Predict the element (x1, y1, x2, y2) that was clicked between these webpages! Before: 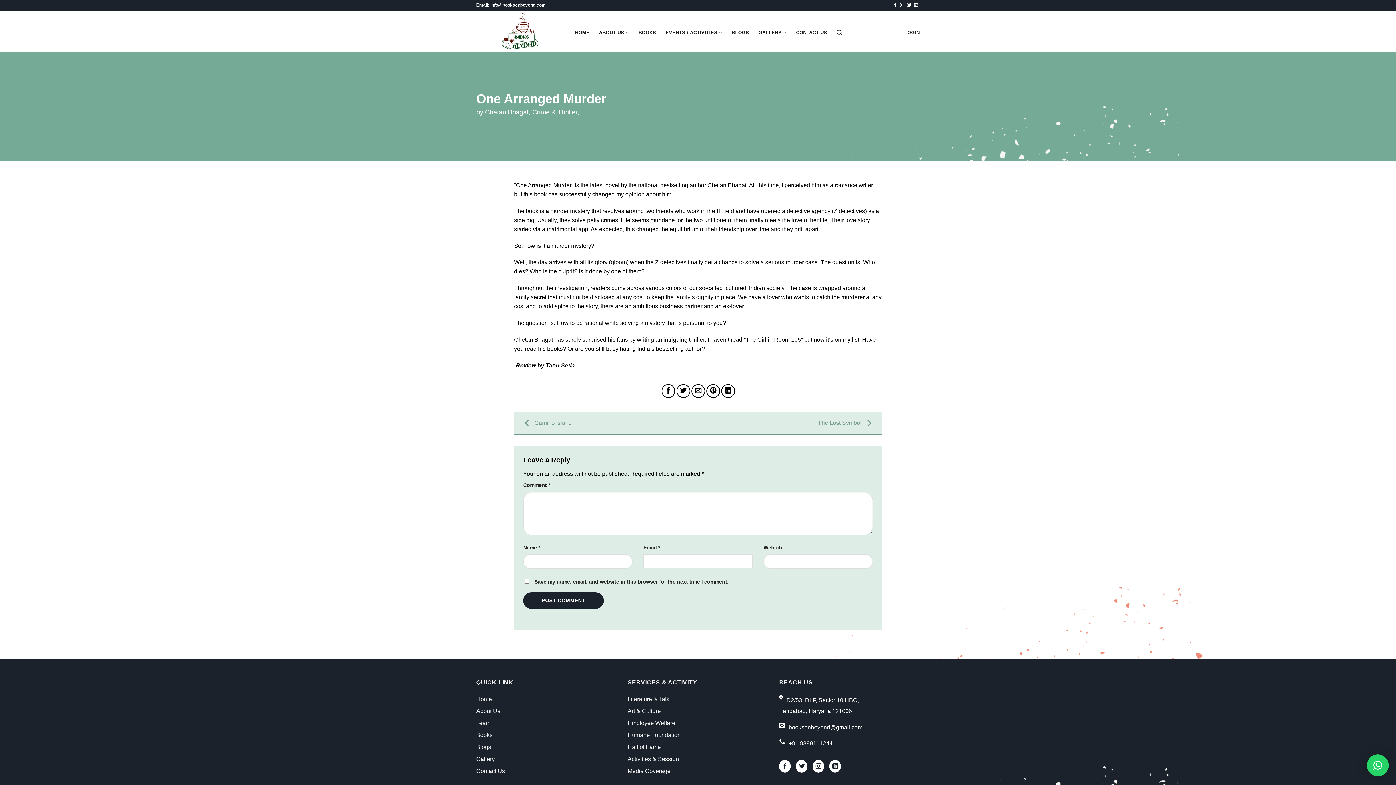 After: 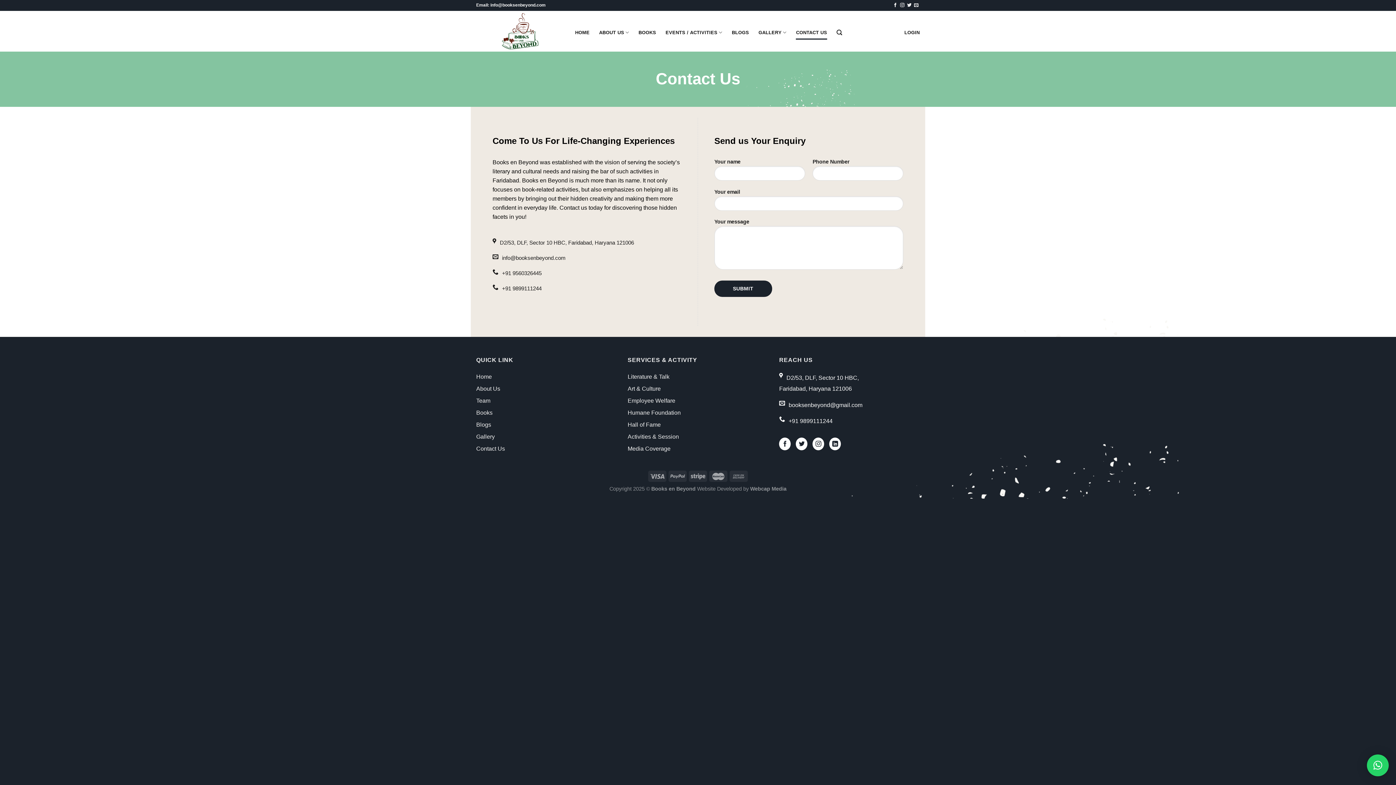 Action: label: CONTACT US bbox: (796, 25, 827, 39)